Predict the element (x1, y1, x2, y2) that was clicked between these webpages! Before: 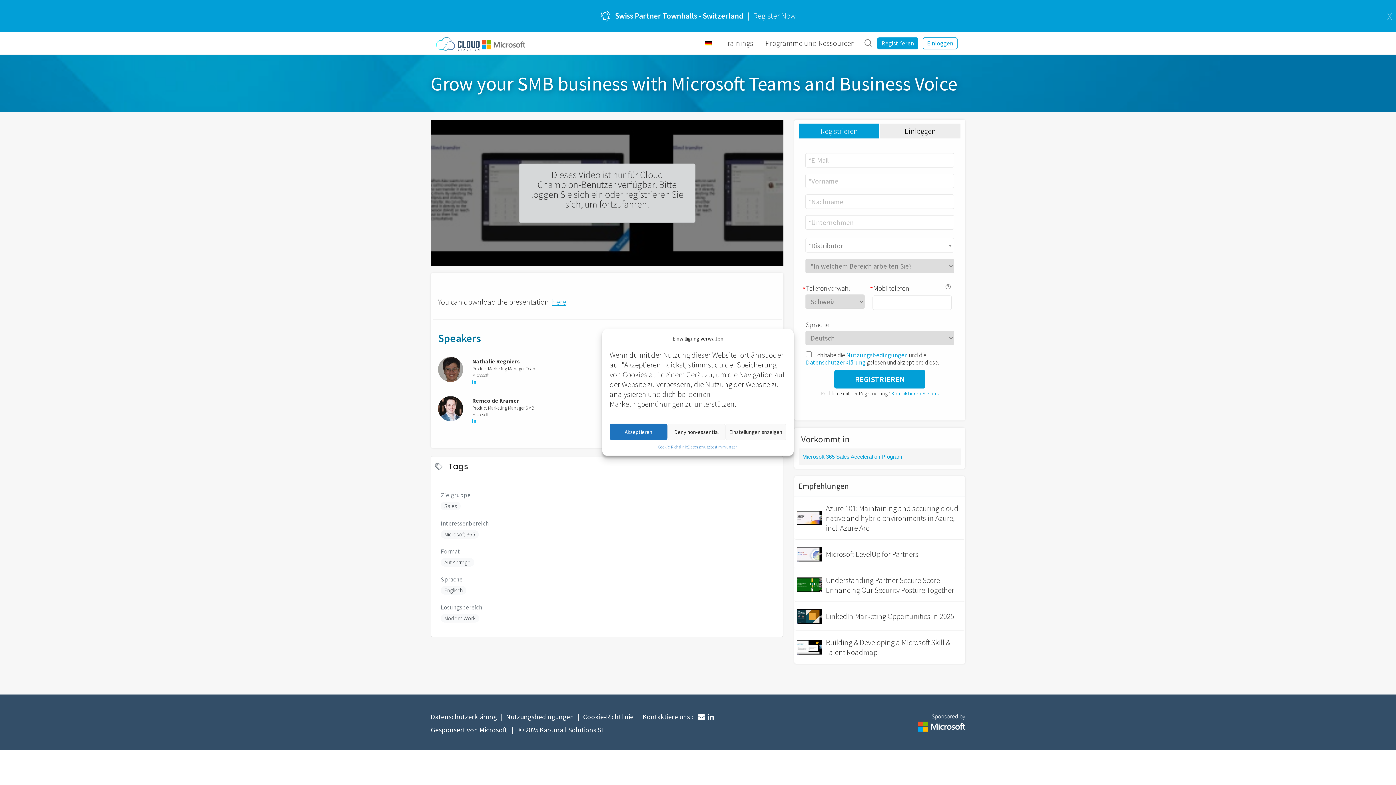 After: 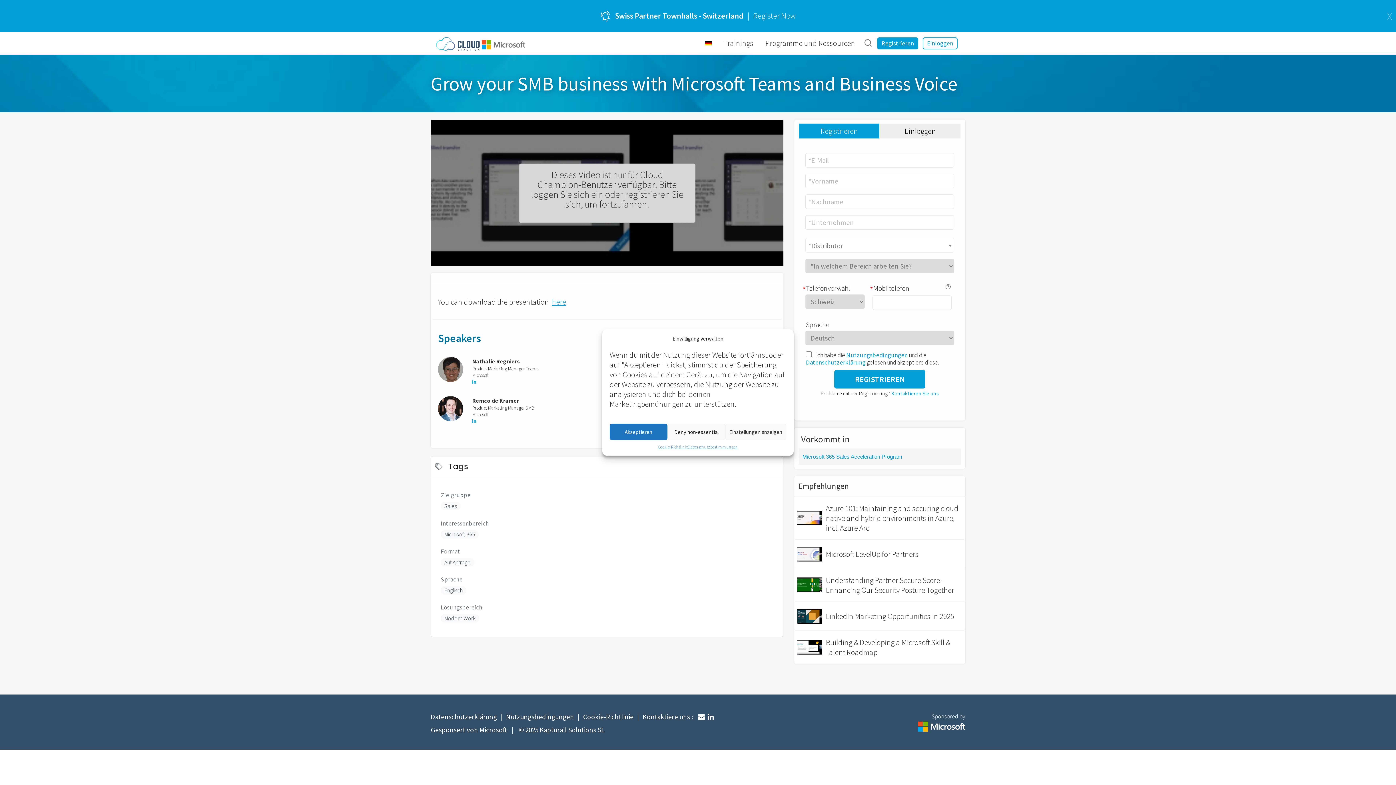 Action: bbox: (720, 31, 757, 54) label: Trainings